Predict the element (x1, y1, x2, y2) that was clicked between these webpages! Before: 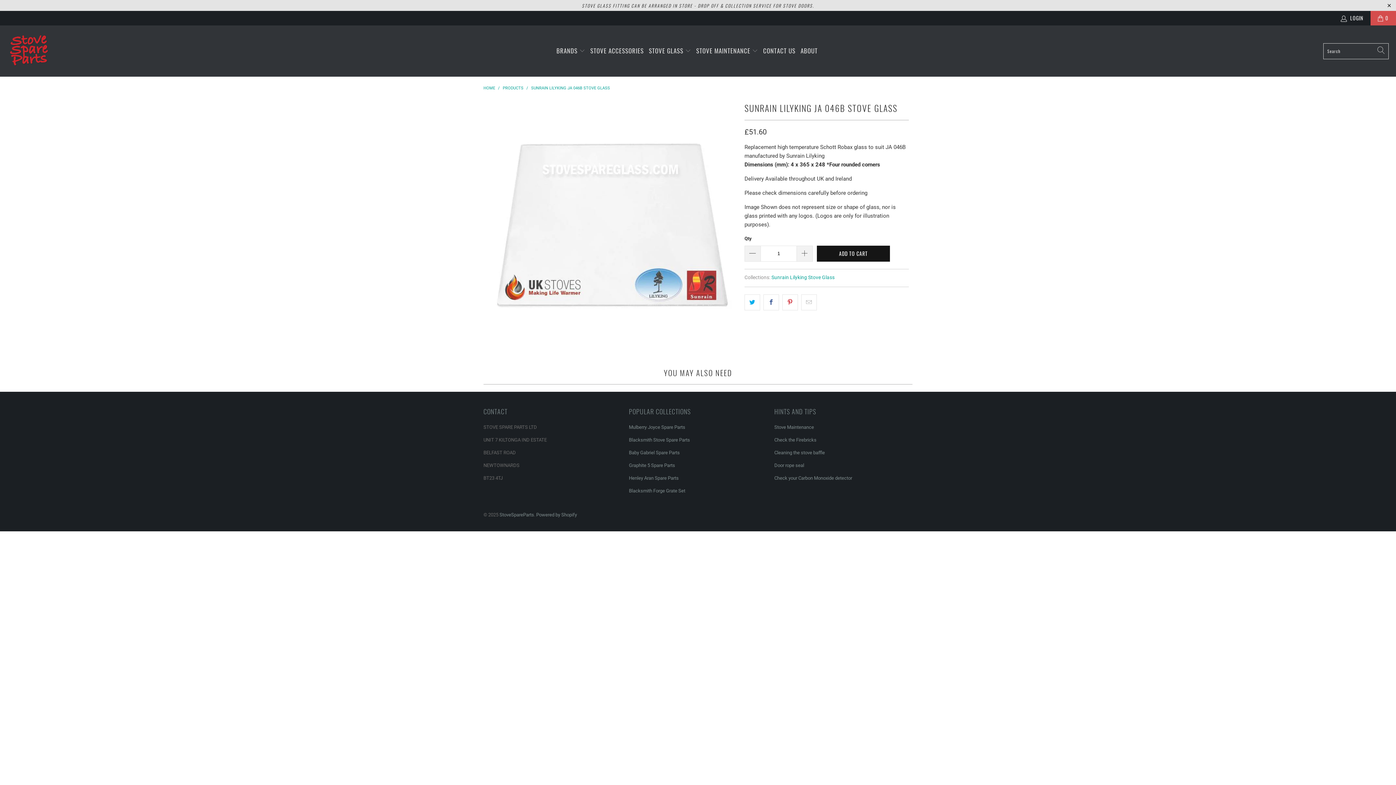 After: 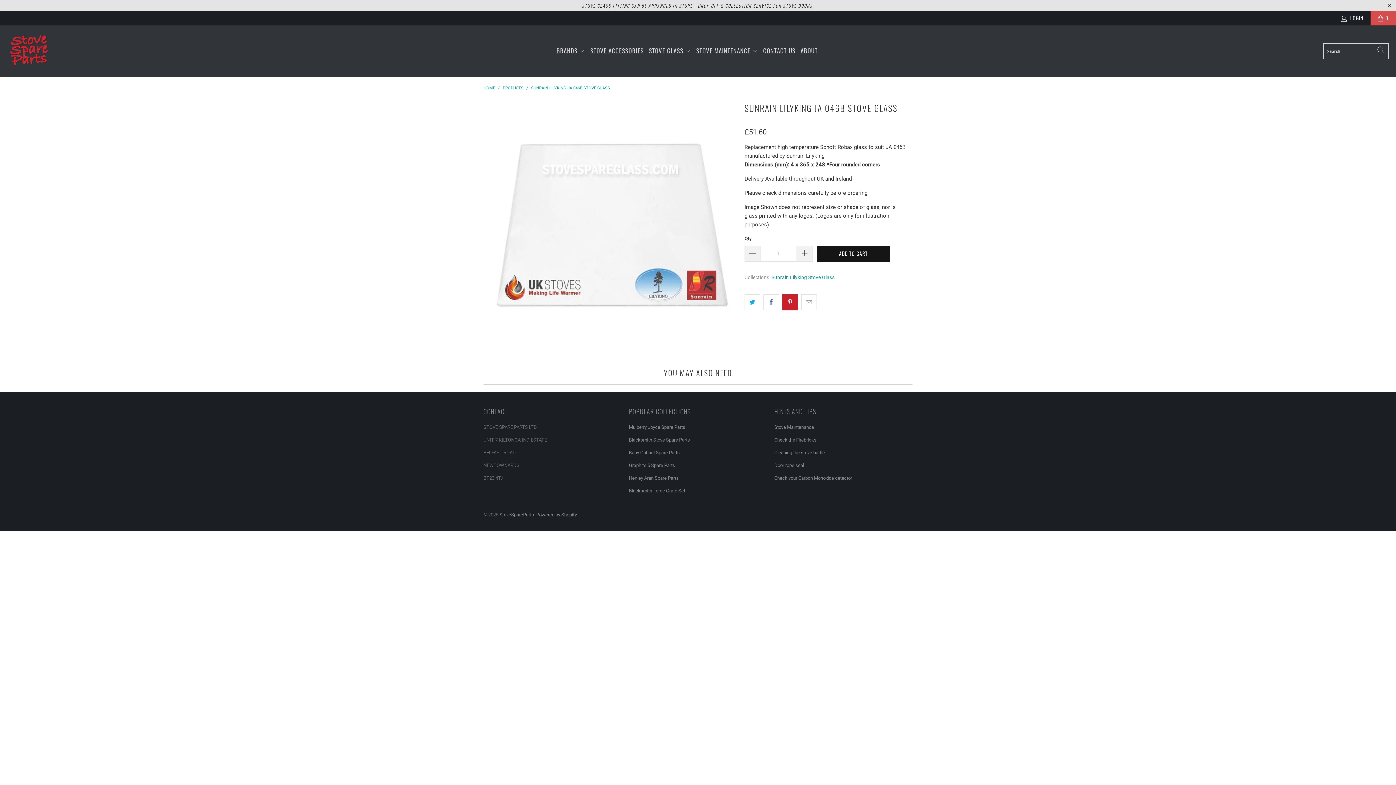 Action: bbox: (782, 294, 798, 310)